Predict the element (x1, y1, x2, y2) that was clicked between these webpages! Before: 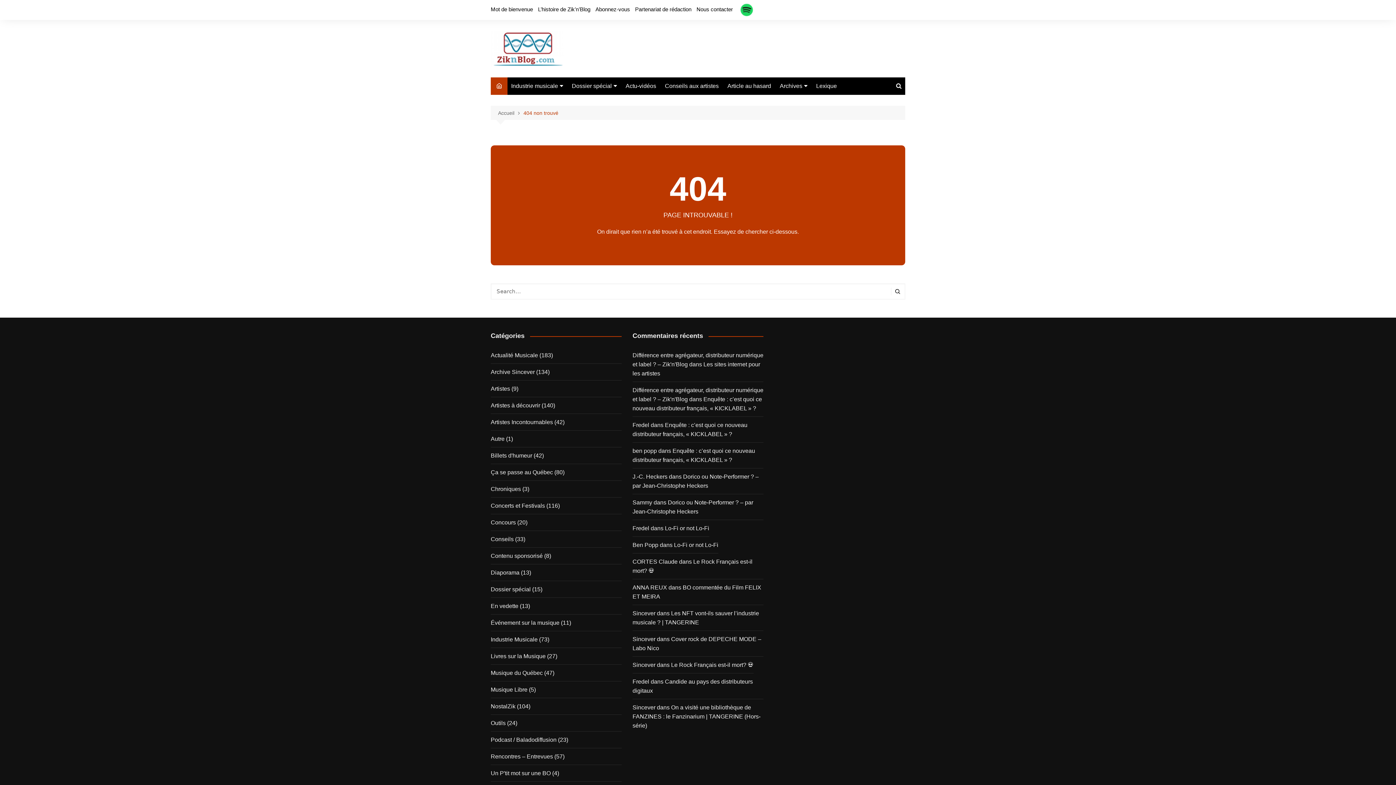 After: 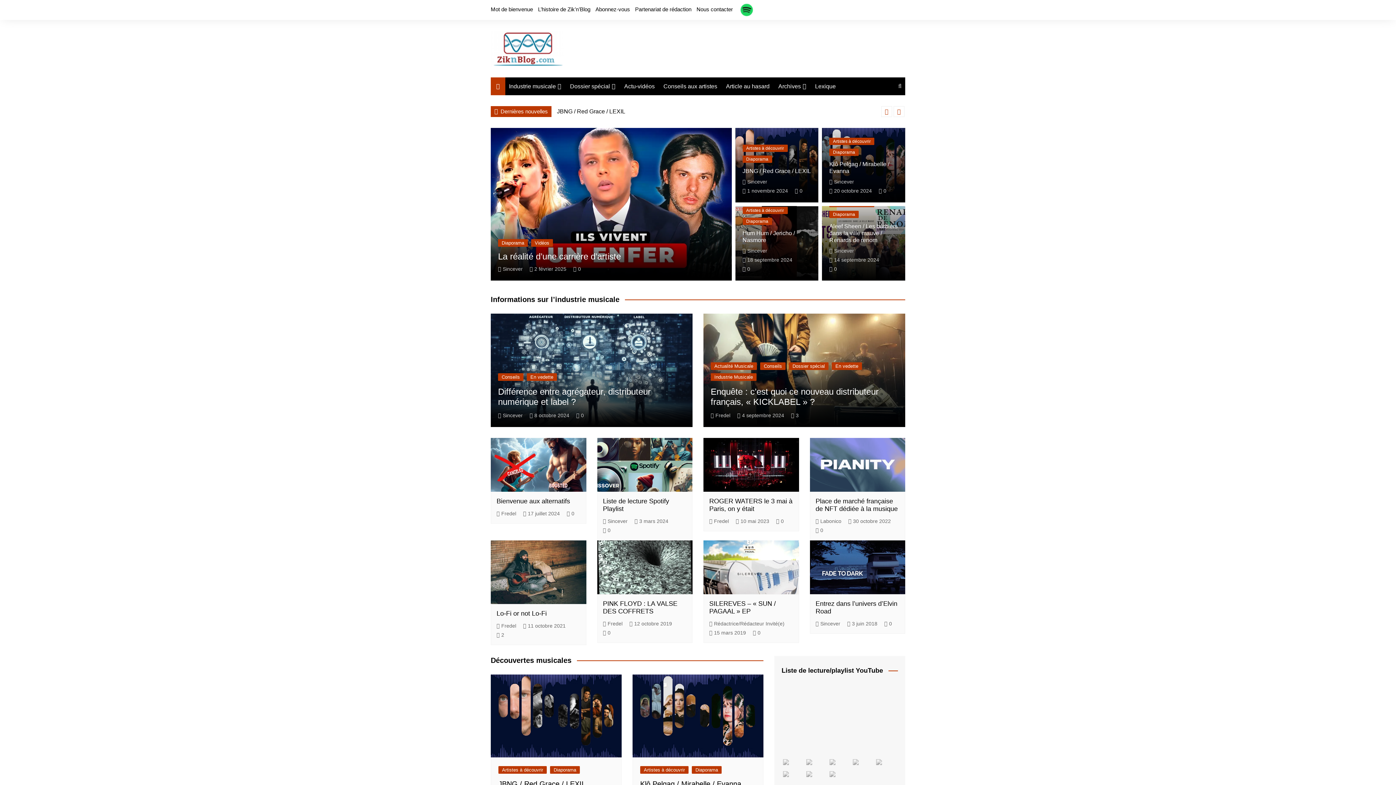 Action: bbox: (724, 77, 774, 94) label: Article au hasard